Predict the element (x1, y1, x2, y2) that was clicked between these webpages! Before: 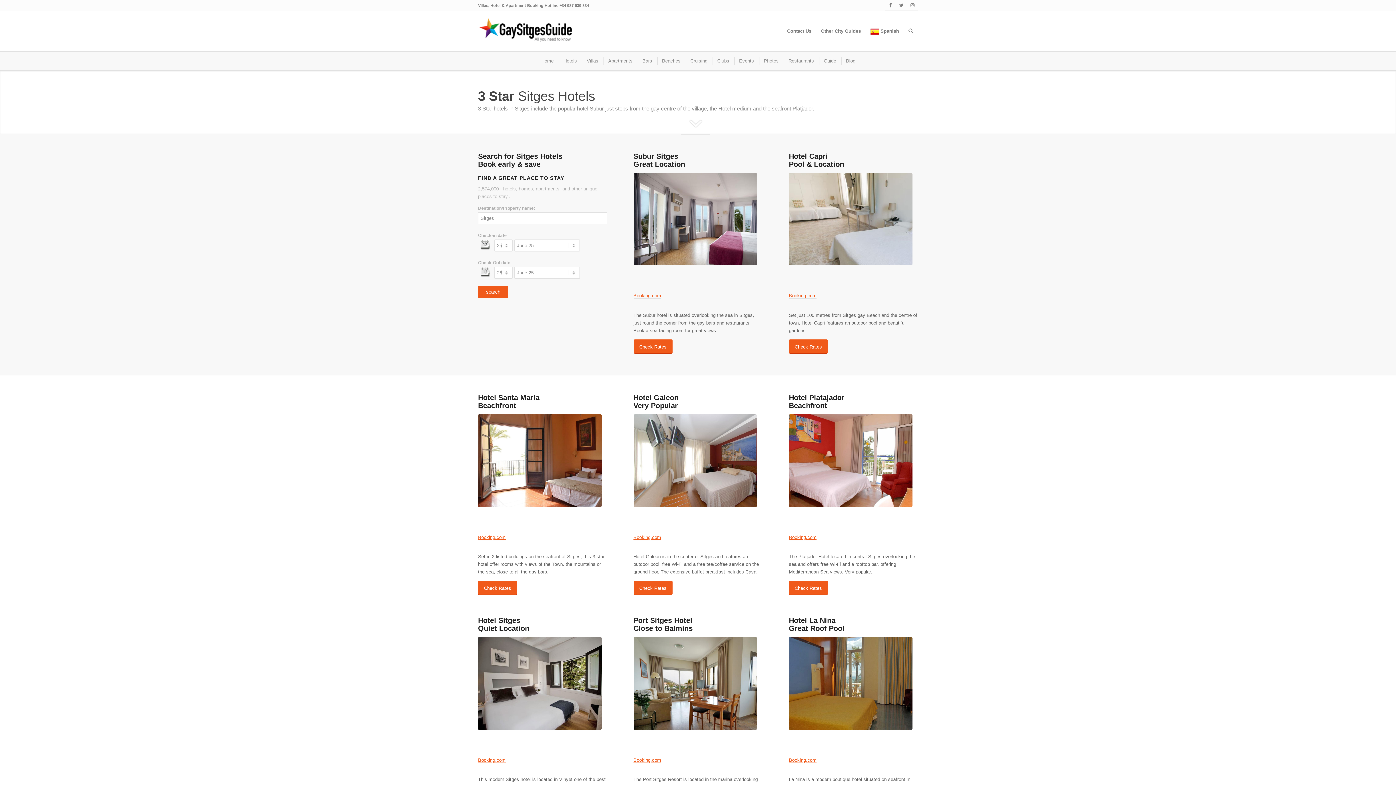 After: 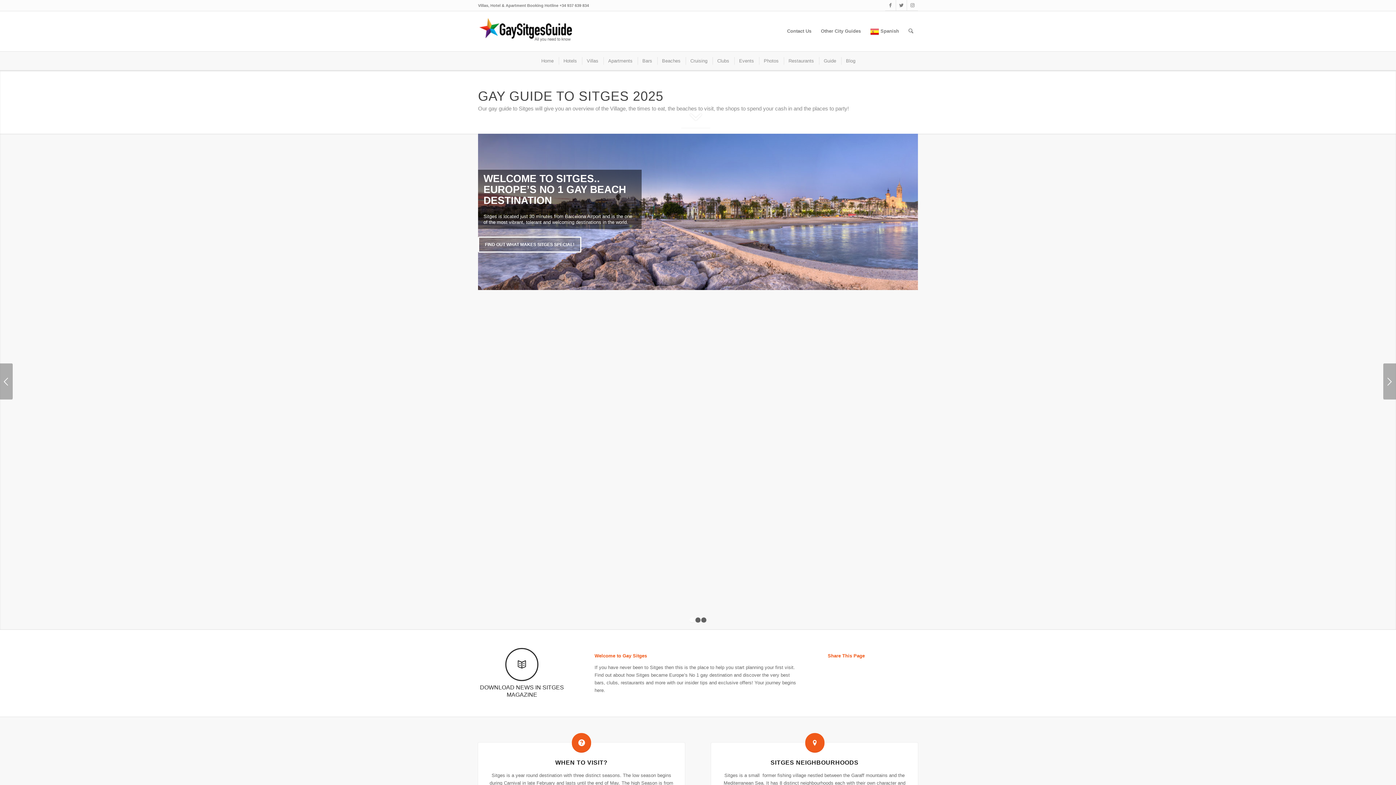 Action: bbox: (819, 57, 840, 64) label: Guide